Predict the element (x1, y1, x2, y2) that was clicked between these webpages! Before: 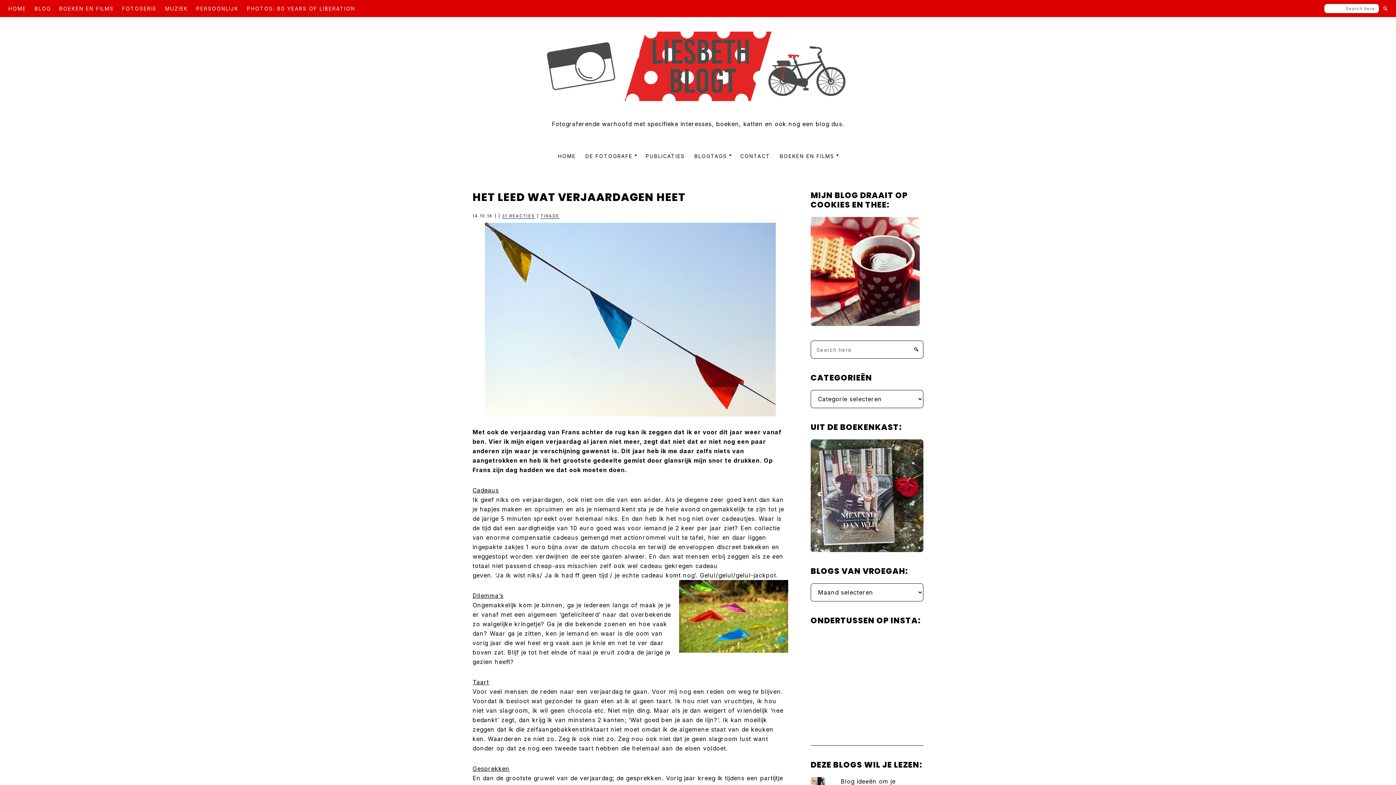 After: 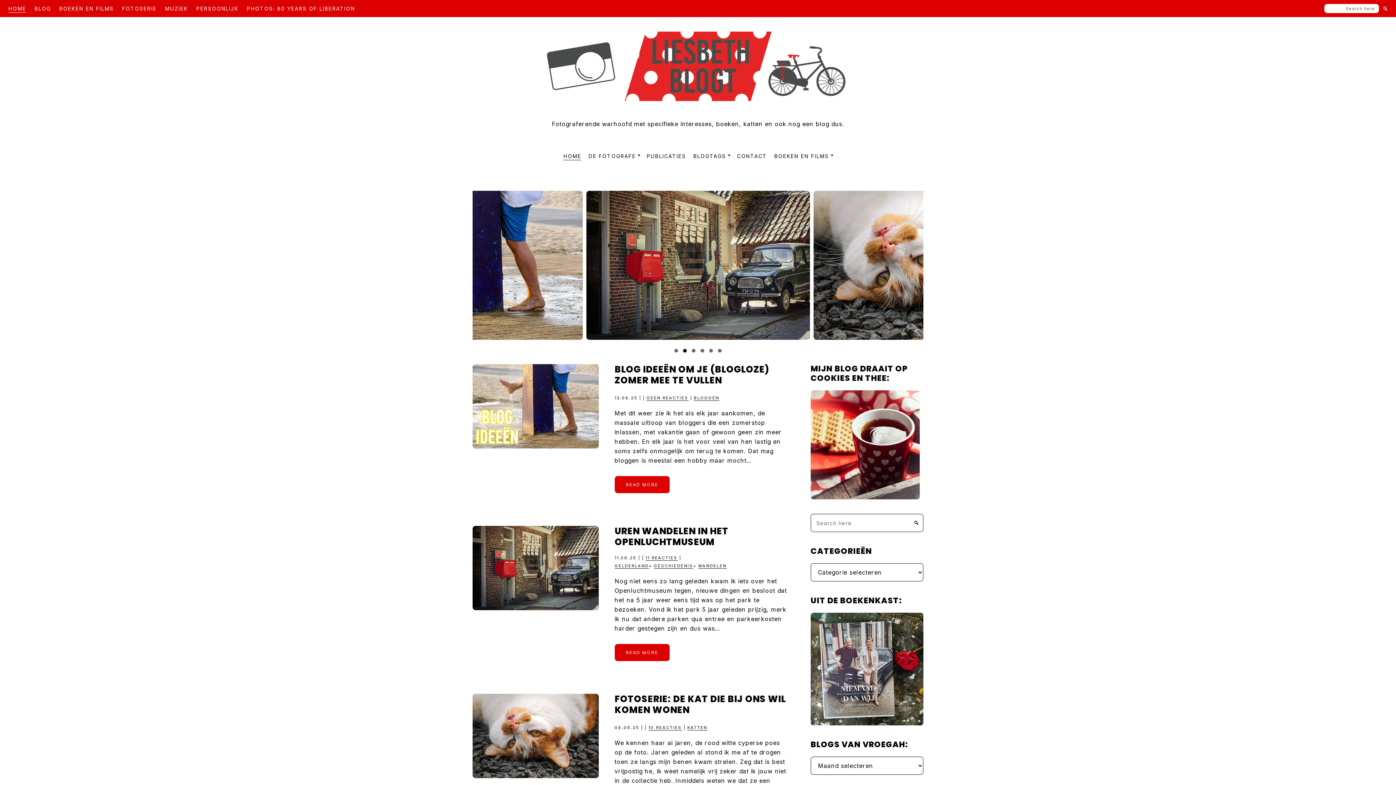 Action: bbox: (558, 152, 576, 160) label: HOME